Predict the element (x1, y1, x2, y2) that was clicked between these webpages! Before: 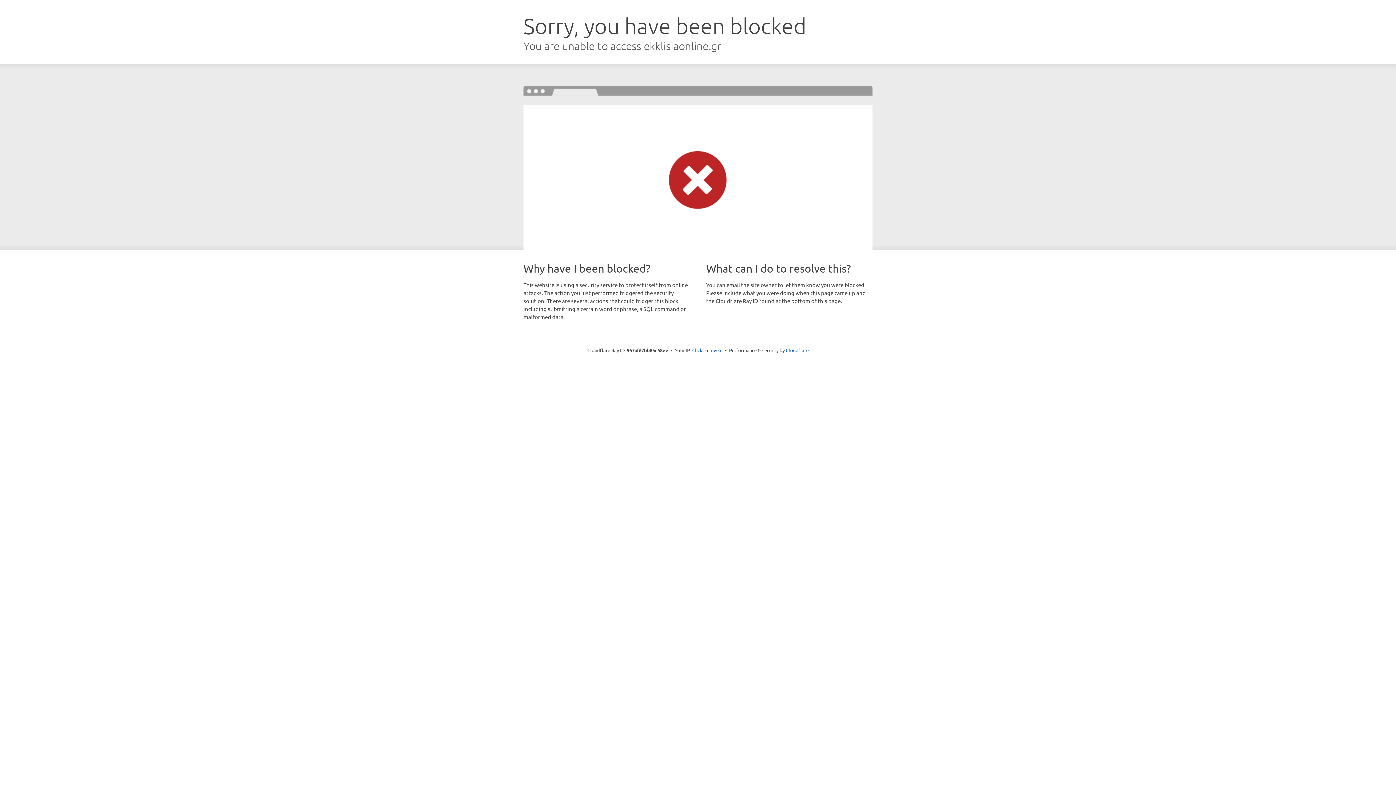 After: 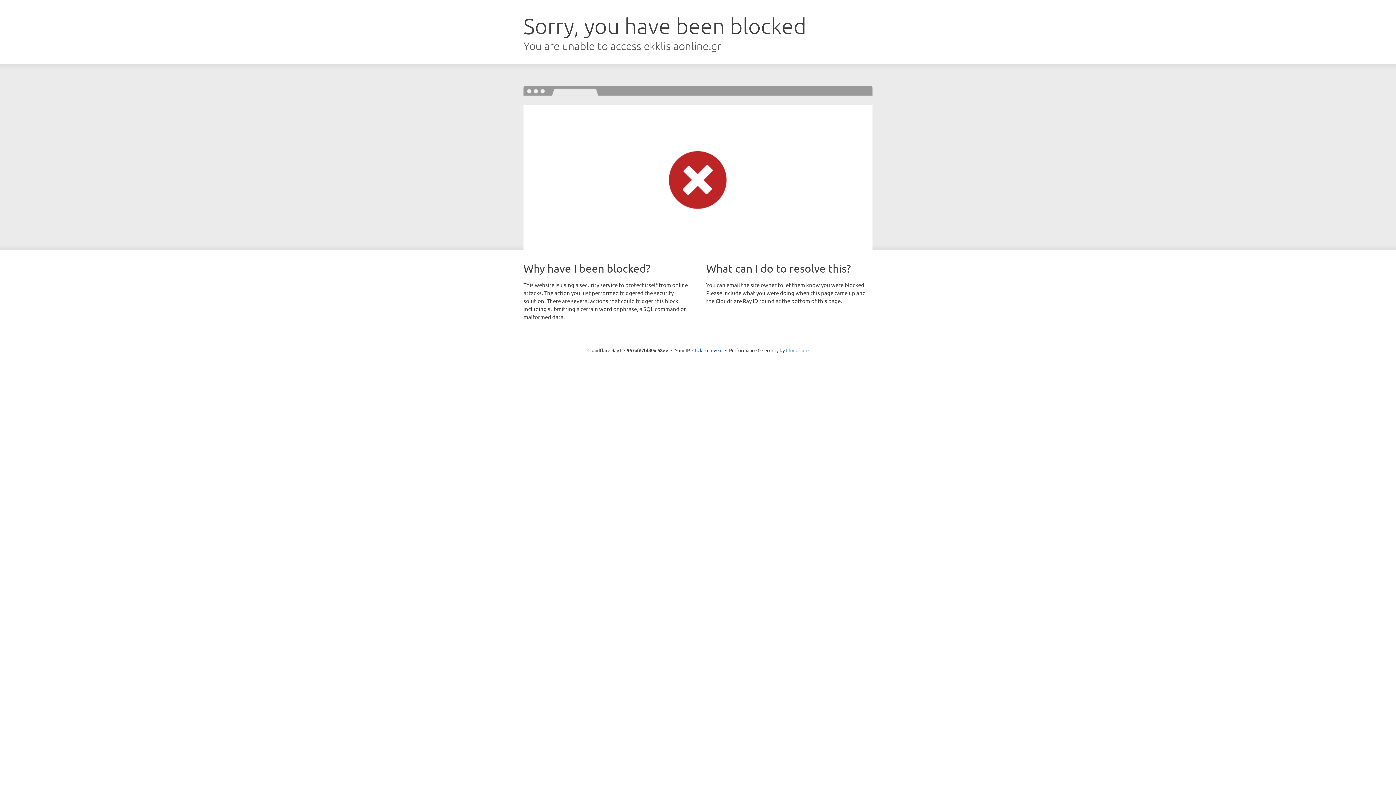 Action: bbox: (786, 347, 808, 353) label: Cloudflare